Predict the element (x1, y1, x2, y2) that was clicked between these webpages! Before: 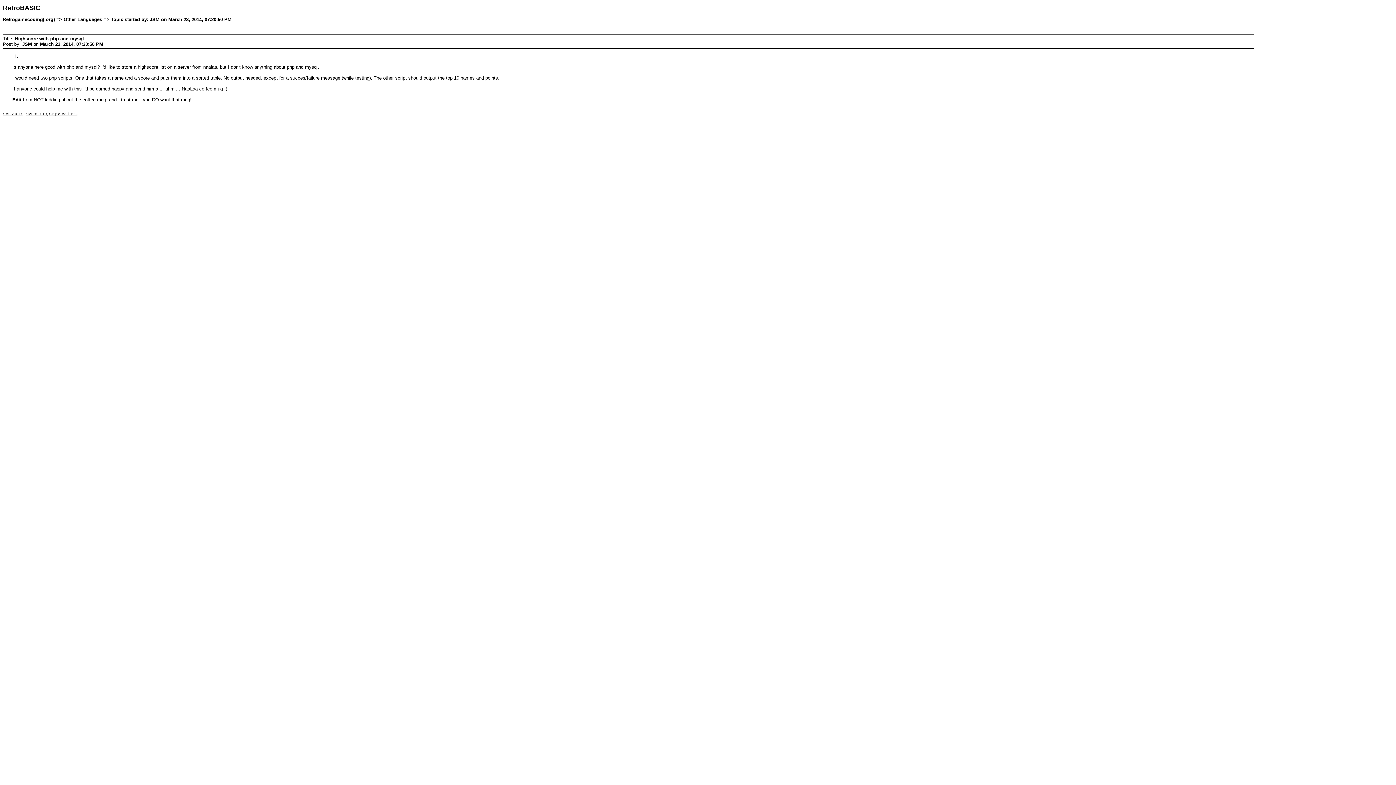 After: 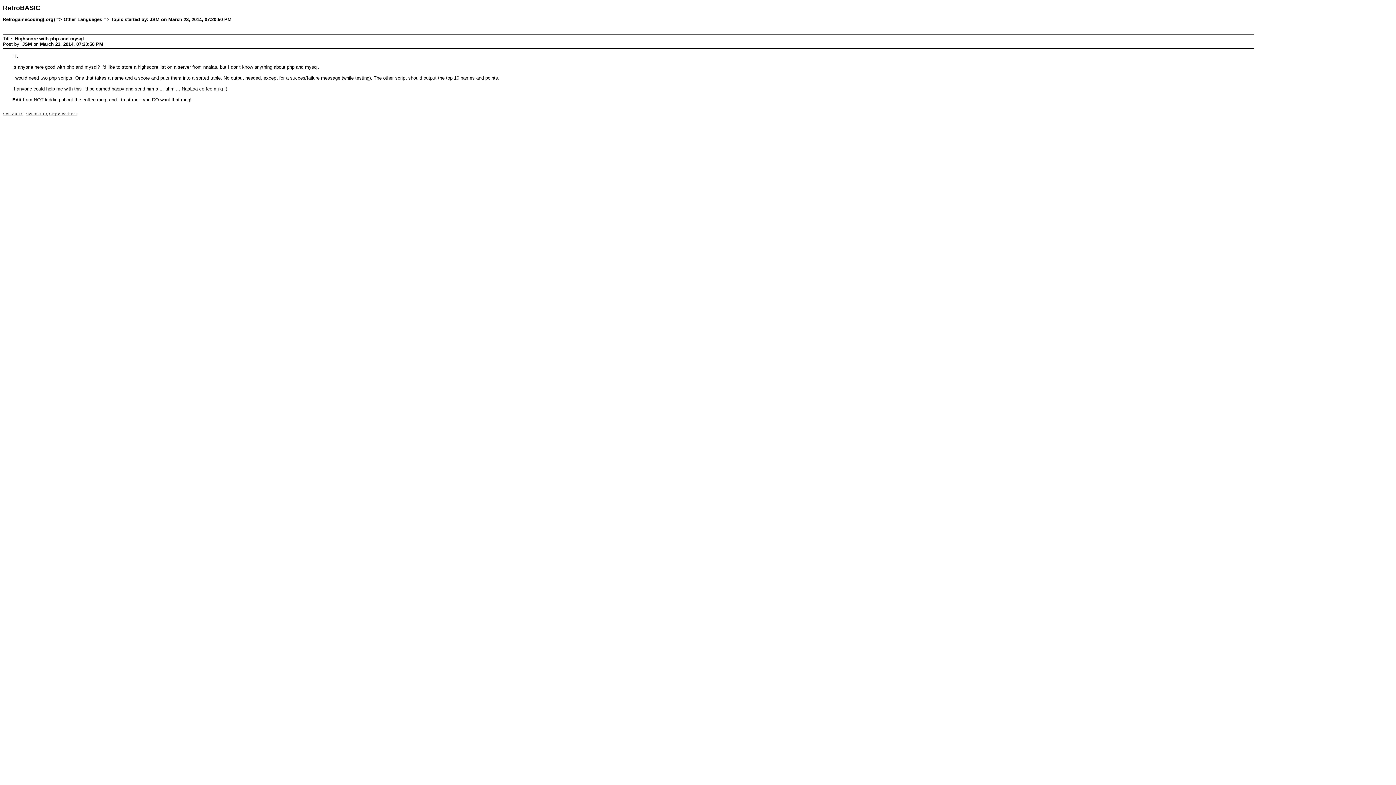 Action: label: Simple Machines bbox: (49, 111, 77, 115)